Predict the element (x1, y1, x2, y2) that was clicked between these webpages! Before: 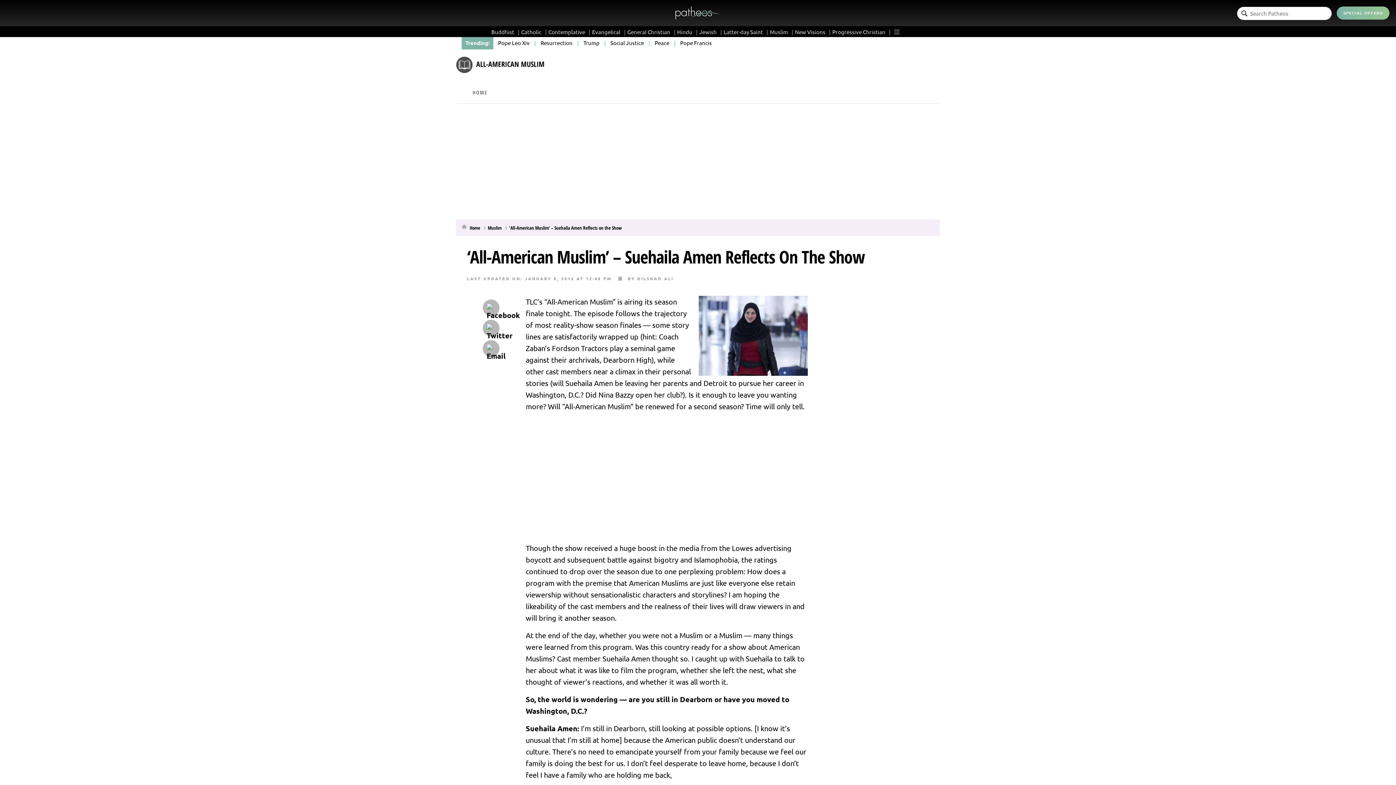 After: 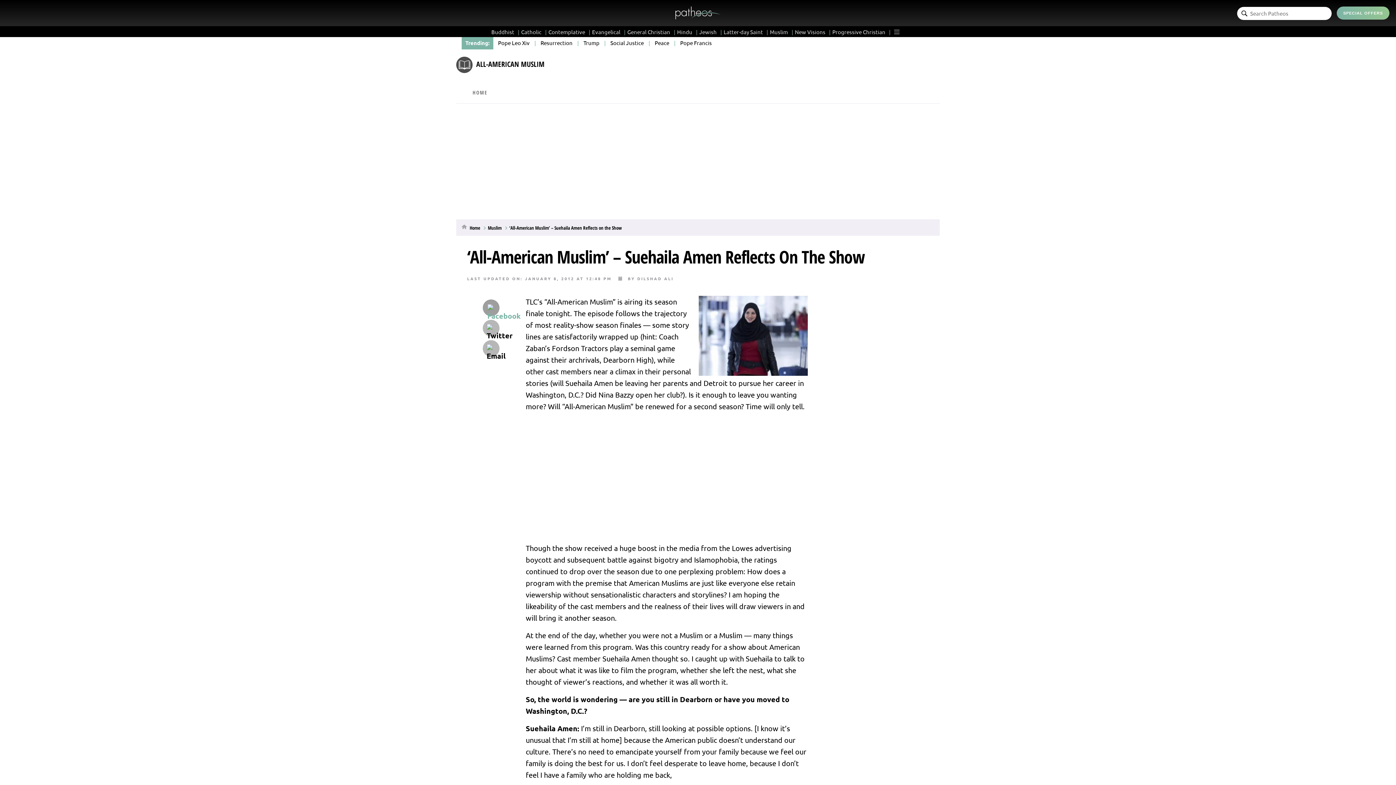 Action: bbox: (482, 299, 499, 316)